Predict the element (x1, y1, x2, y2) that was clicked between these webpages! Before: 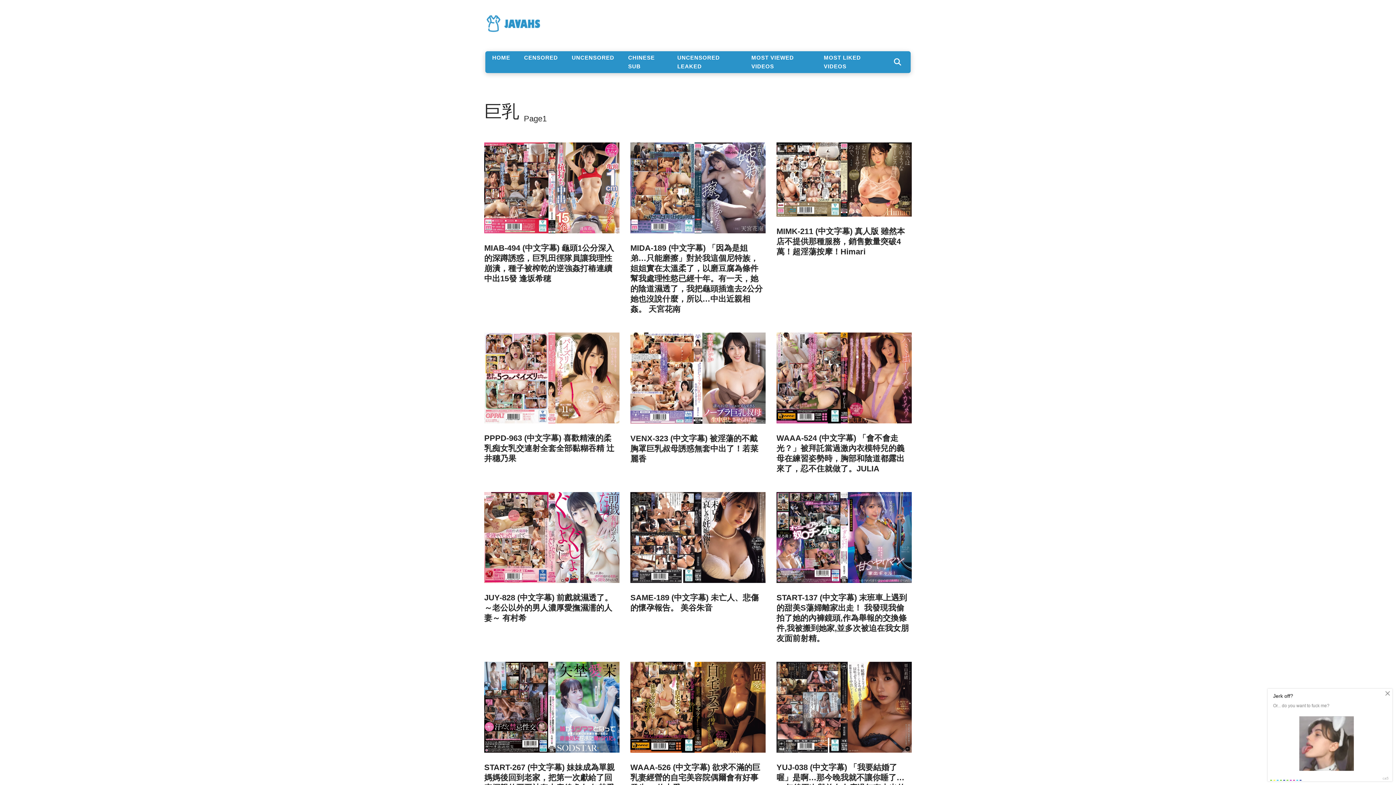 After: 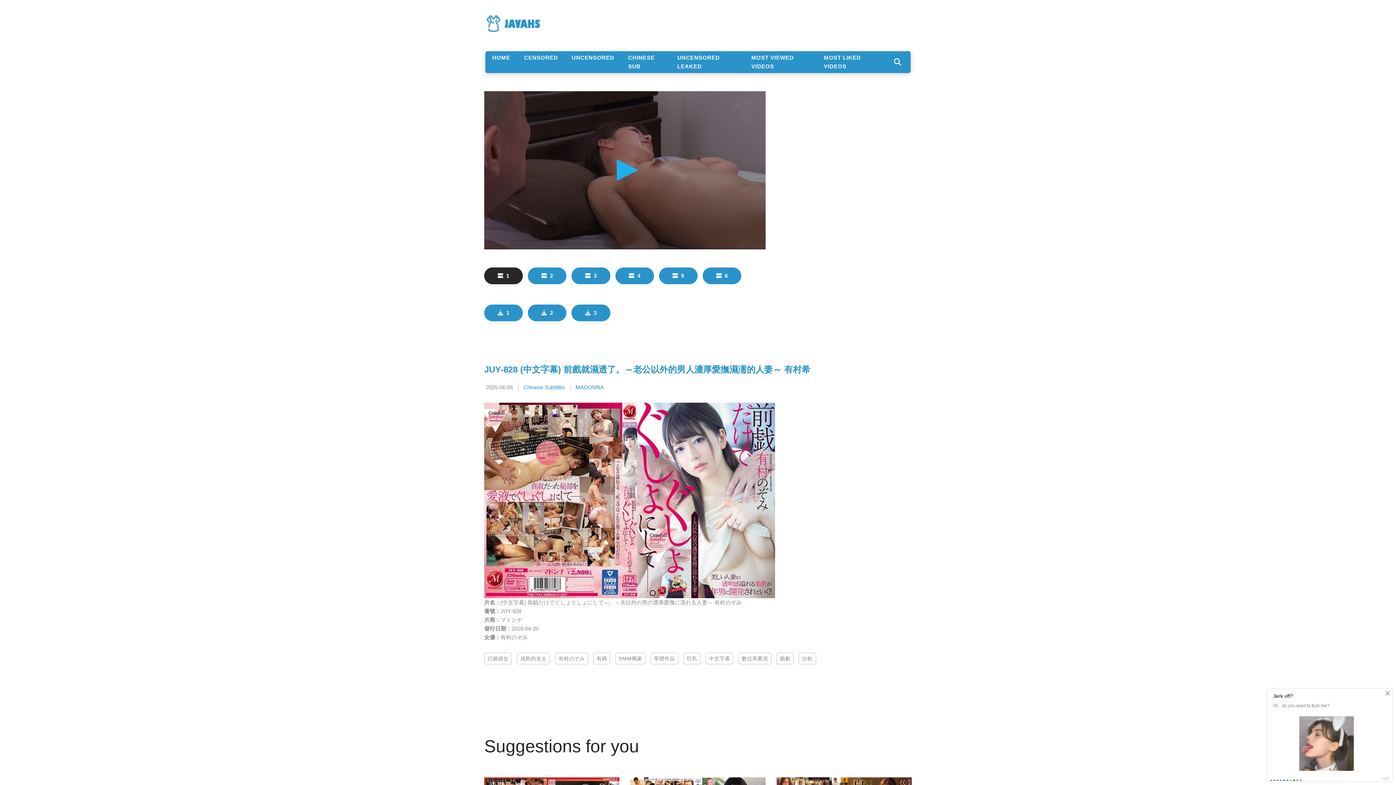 Action: bbox: (484, 492, 619, 583)